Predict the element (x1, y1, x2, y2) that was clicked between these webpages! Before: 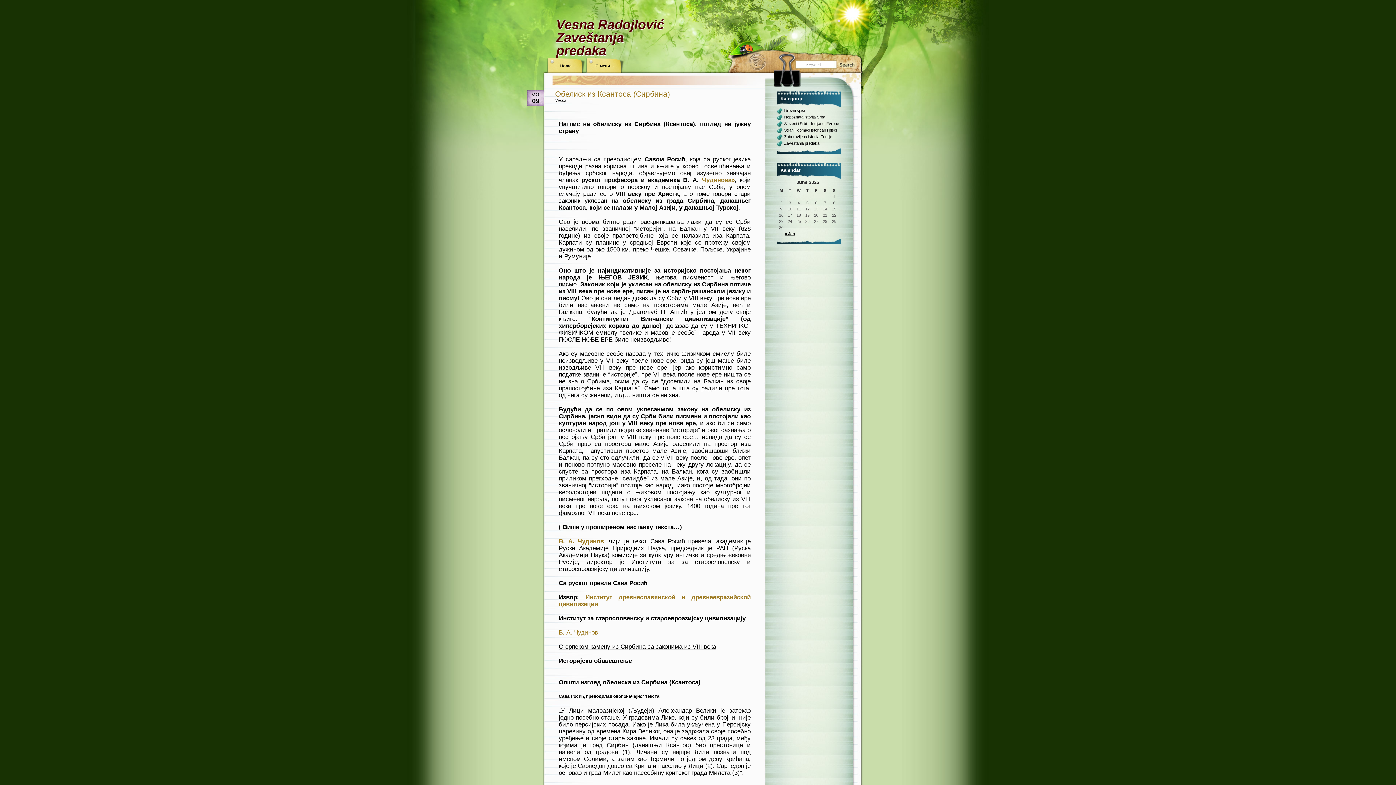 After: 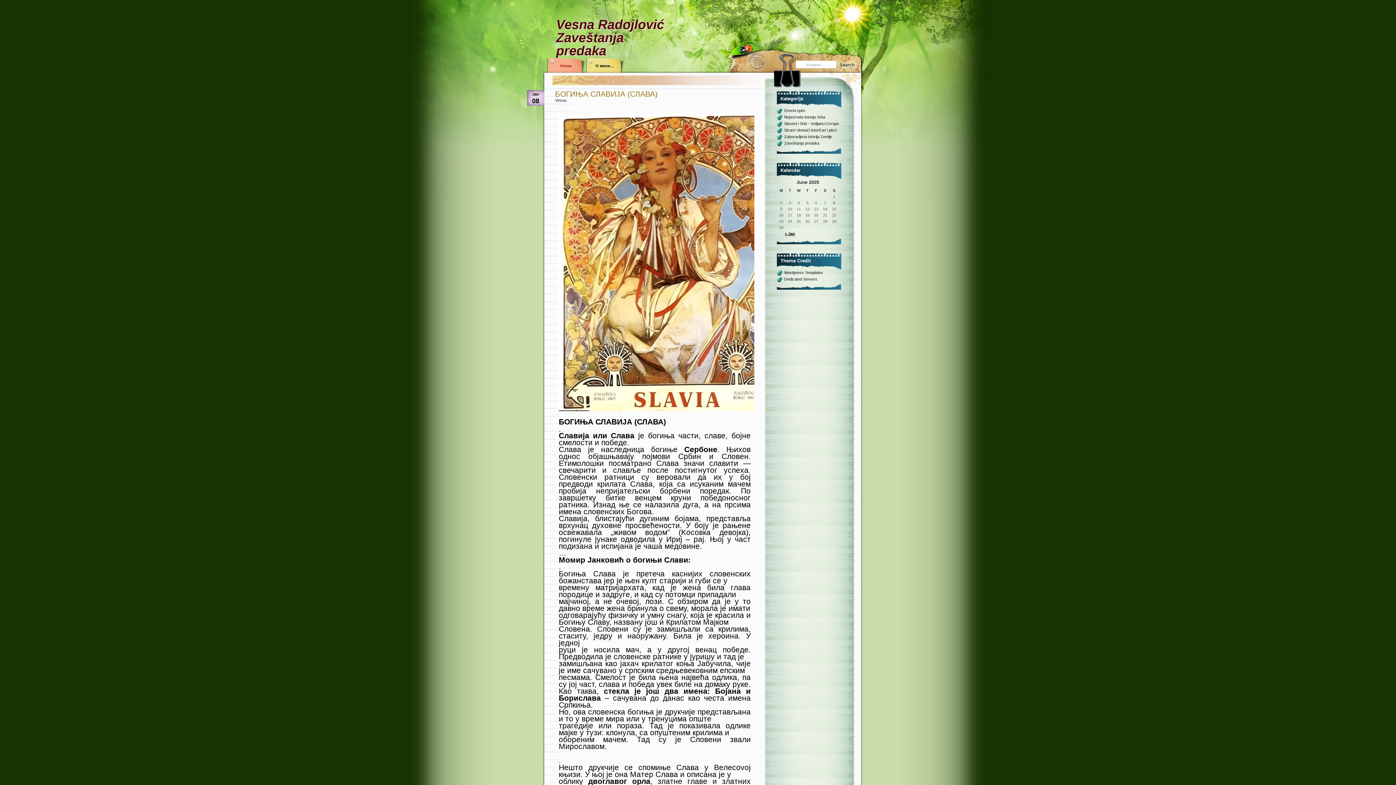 Action: bbox: (520, 0, 876, 47)